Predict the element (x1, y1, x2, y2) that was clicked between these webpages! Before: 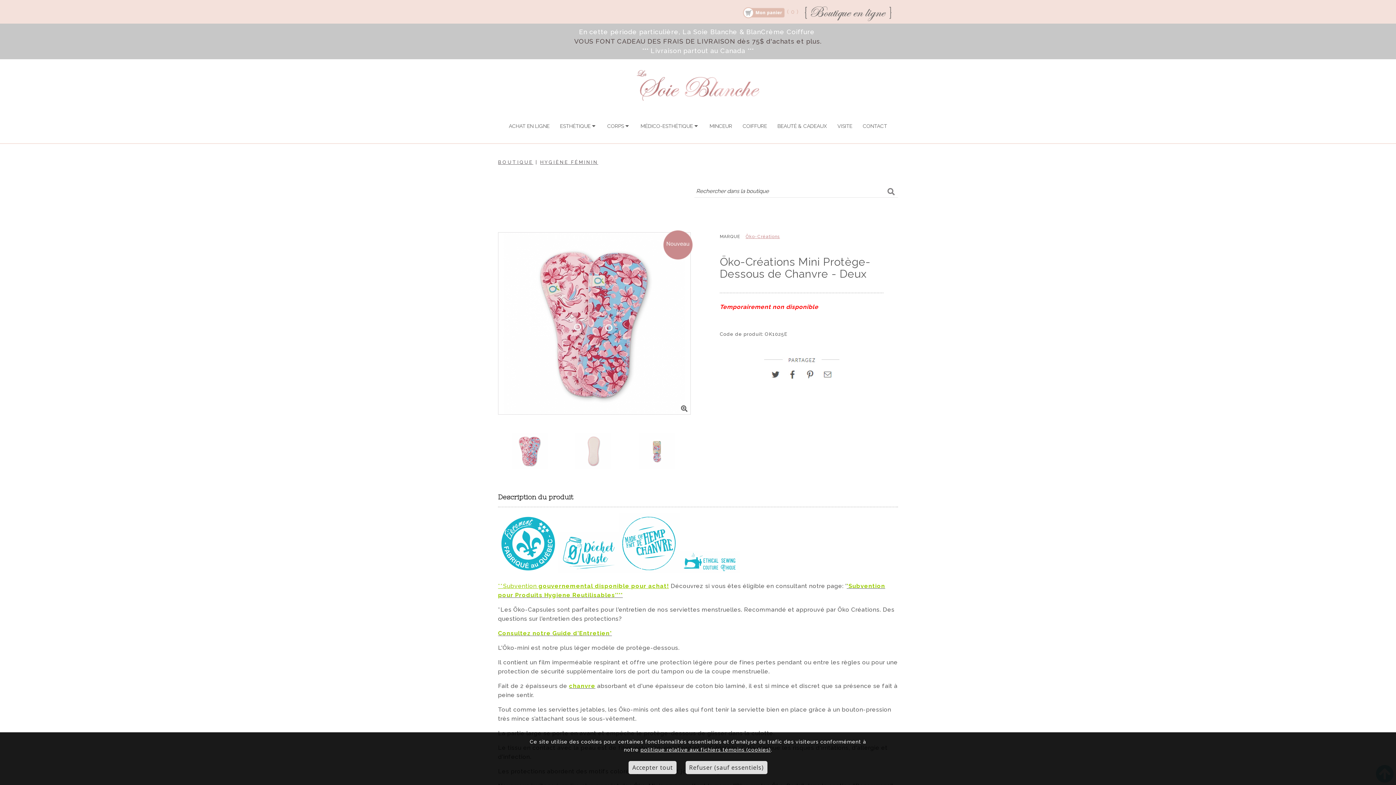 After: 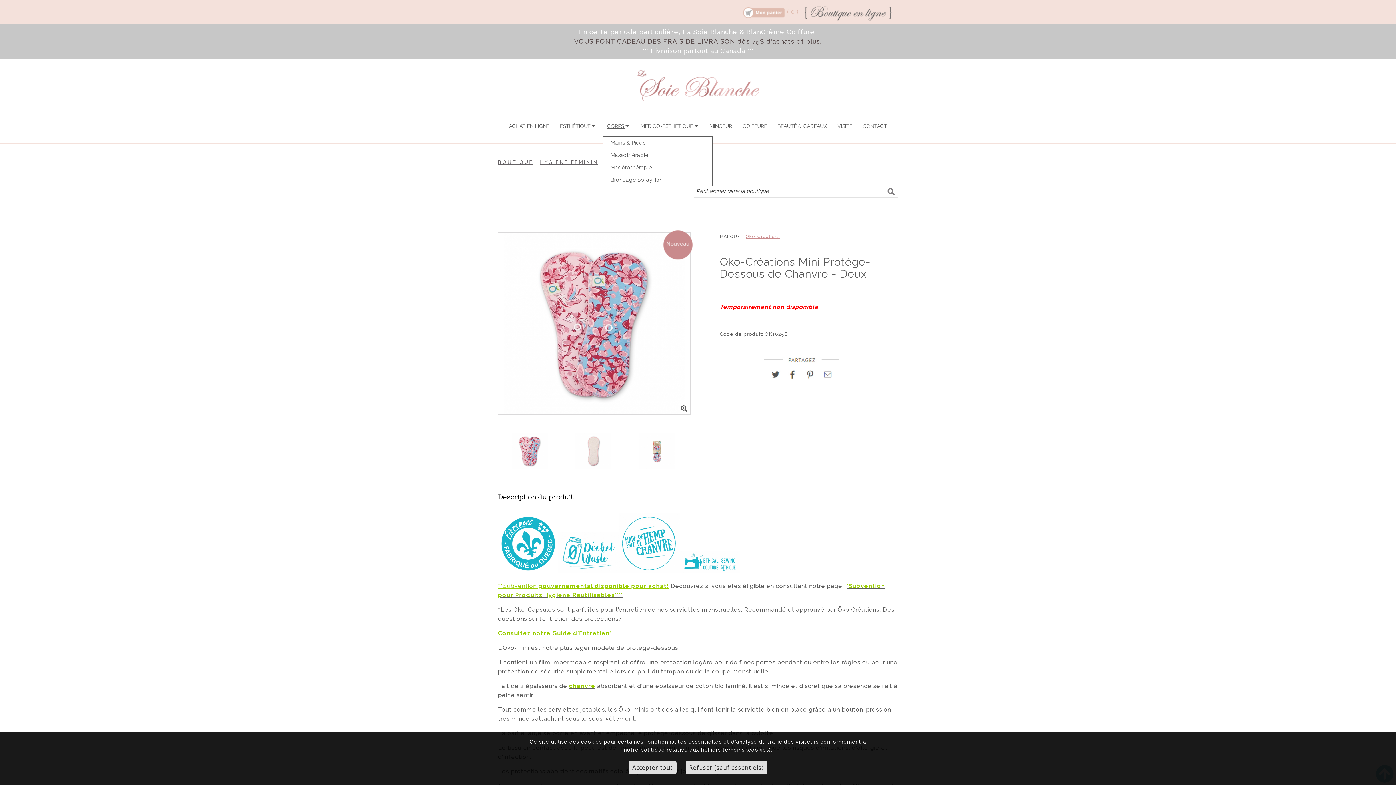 Action: label: CORPS   bbox: (605, 119, 632, 136)